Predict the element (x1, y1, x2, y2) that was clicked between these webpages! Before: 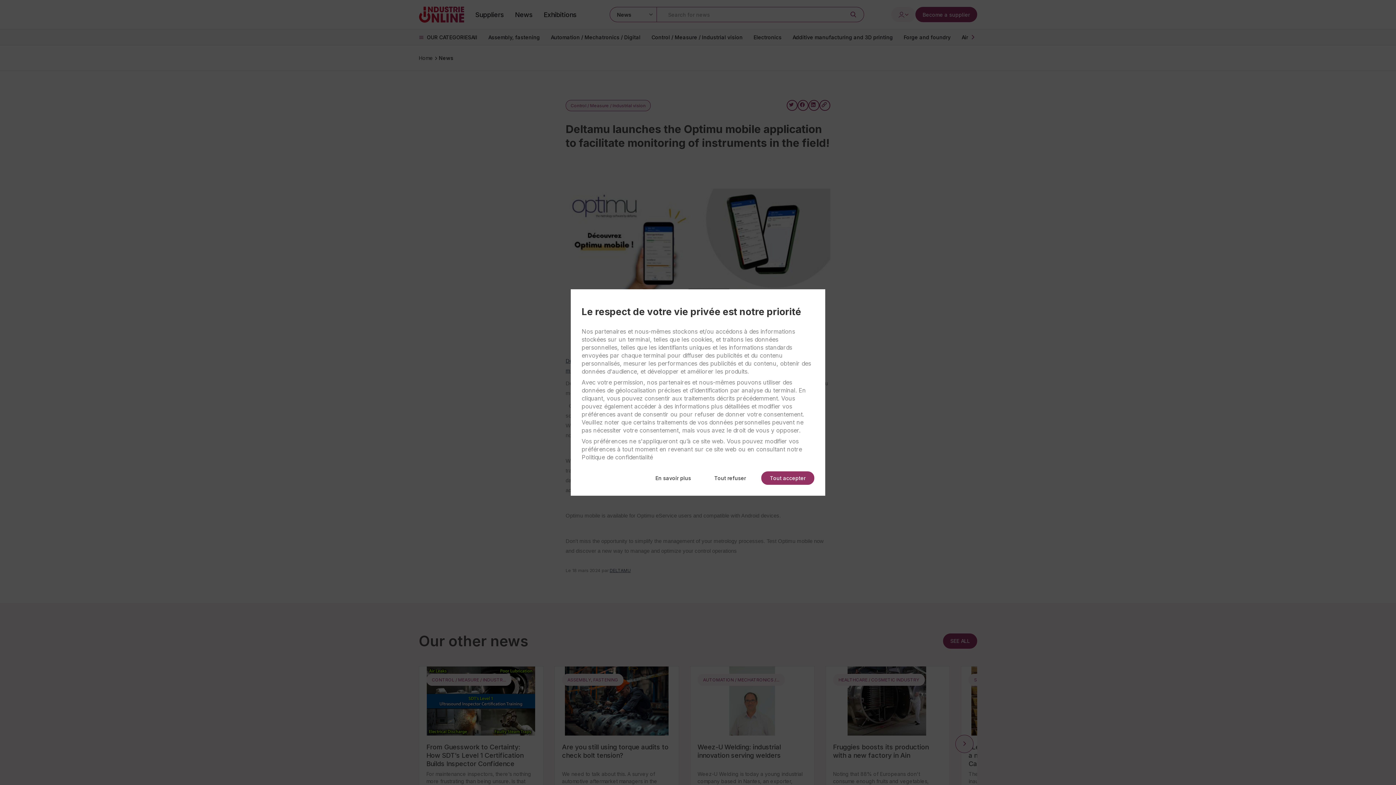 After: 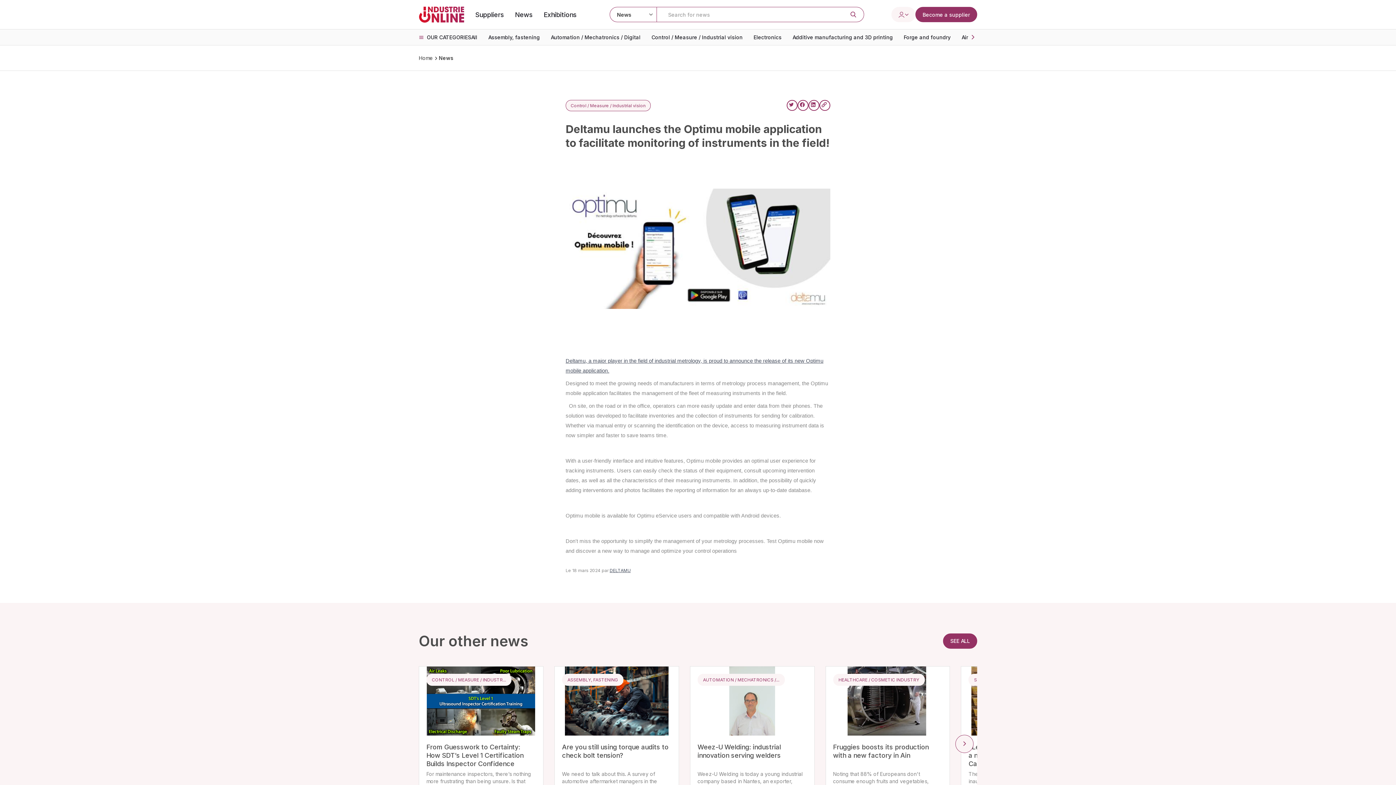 Action: bbox: (761, 471, 814, 485) label: Tout accepter